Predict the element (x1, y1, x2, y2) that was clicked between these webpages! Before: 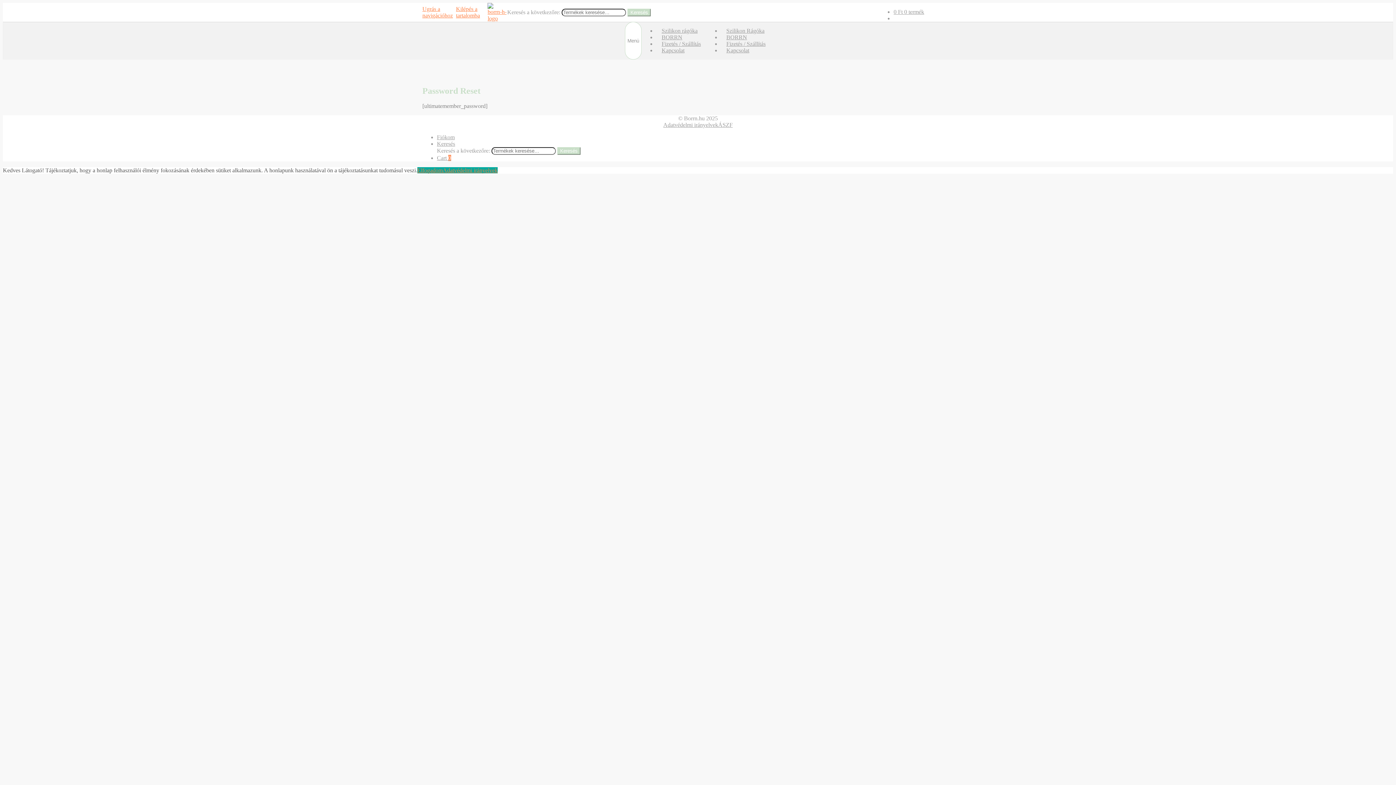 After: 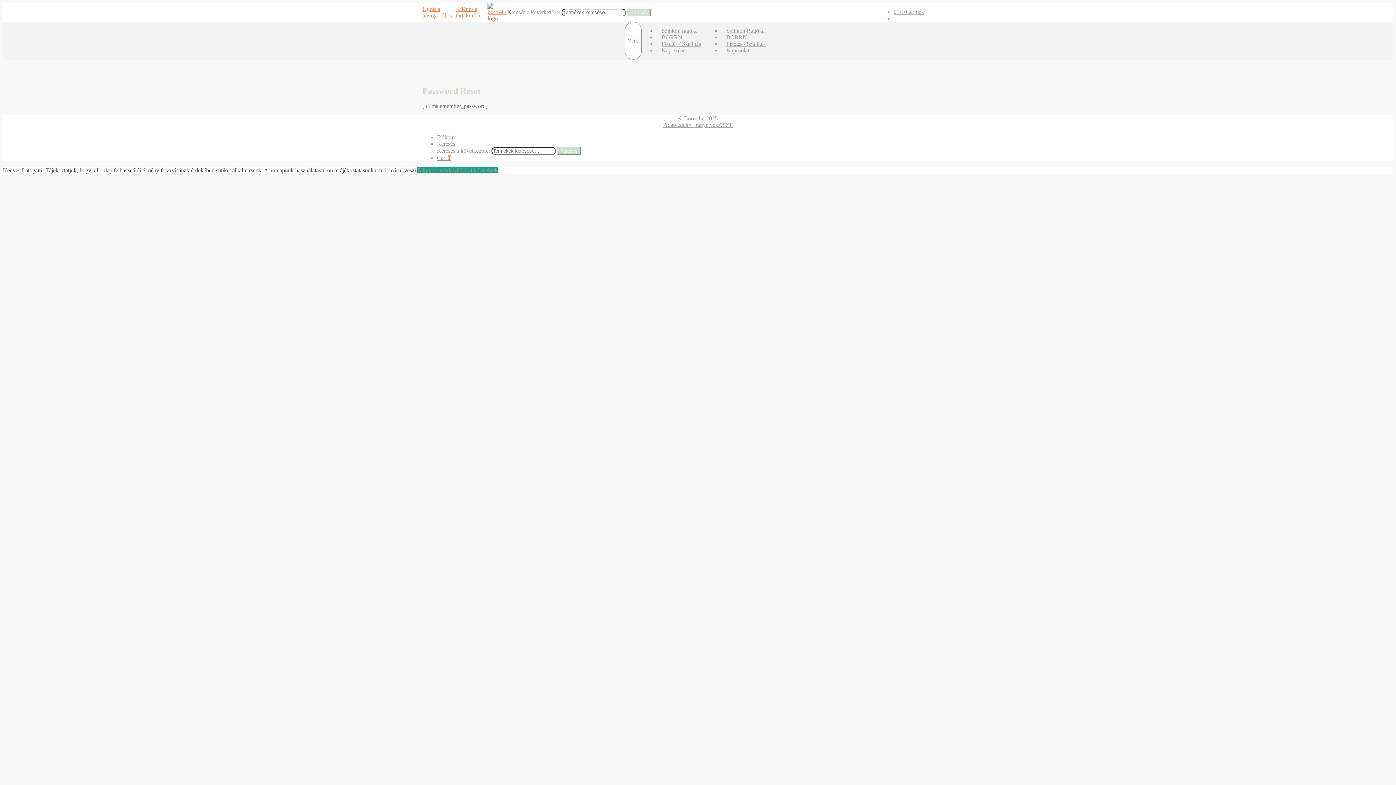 Action: bbox: (625, 21, 641, 59) label: Menü